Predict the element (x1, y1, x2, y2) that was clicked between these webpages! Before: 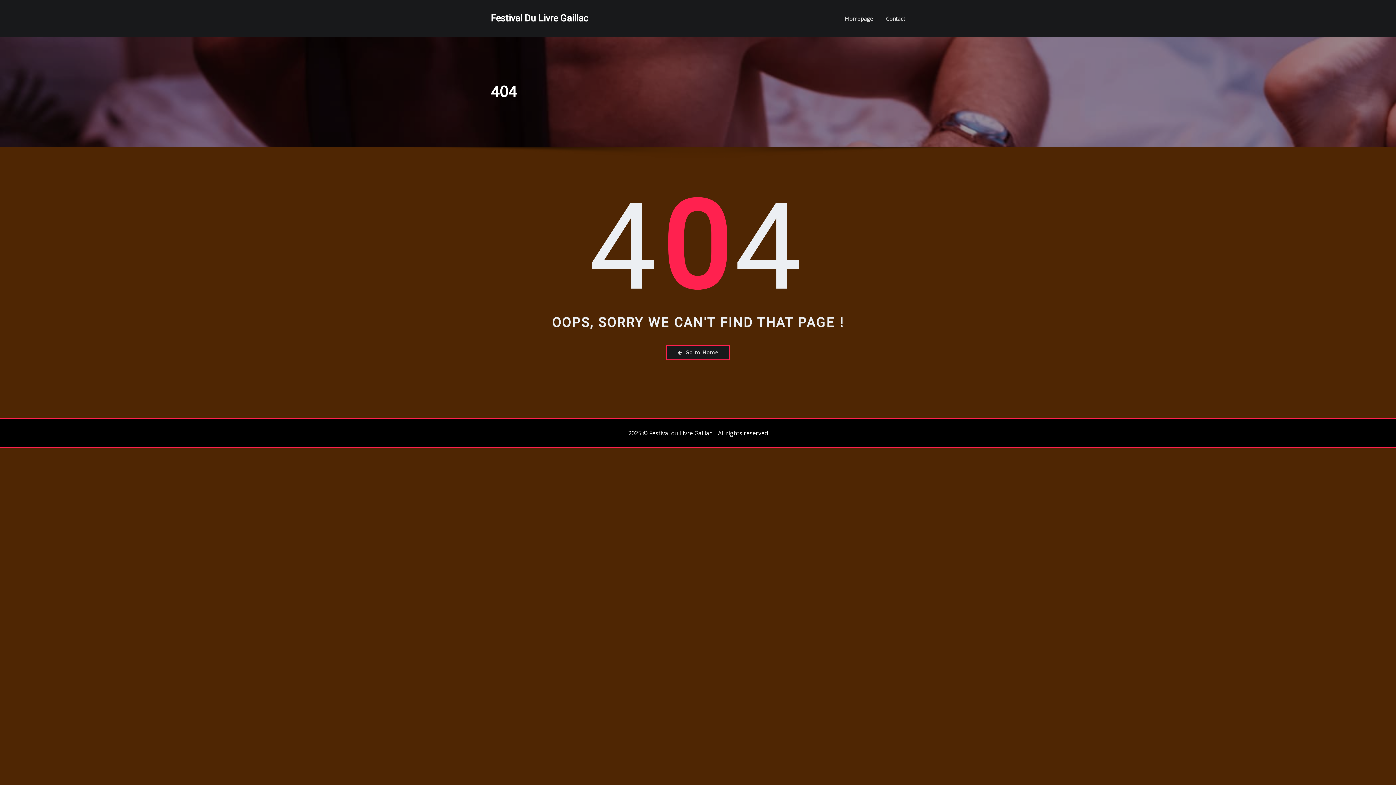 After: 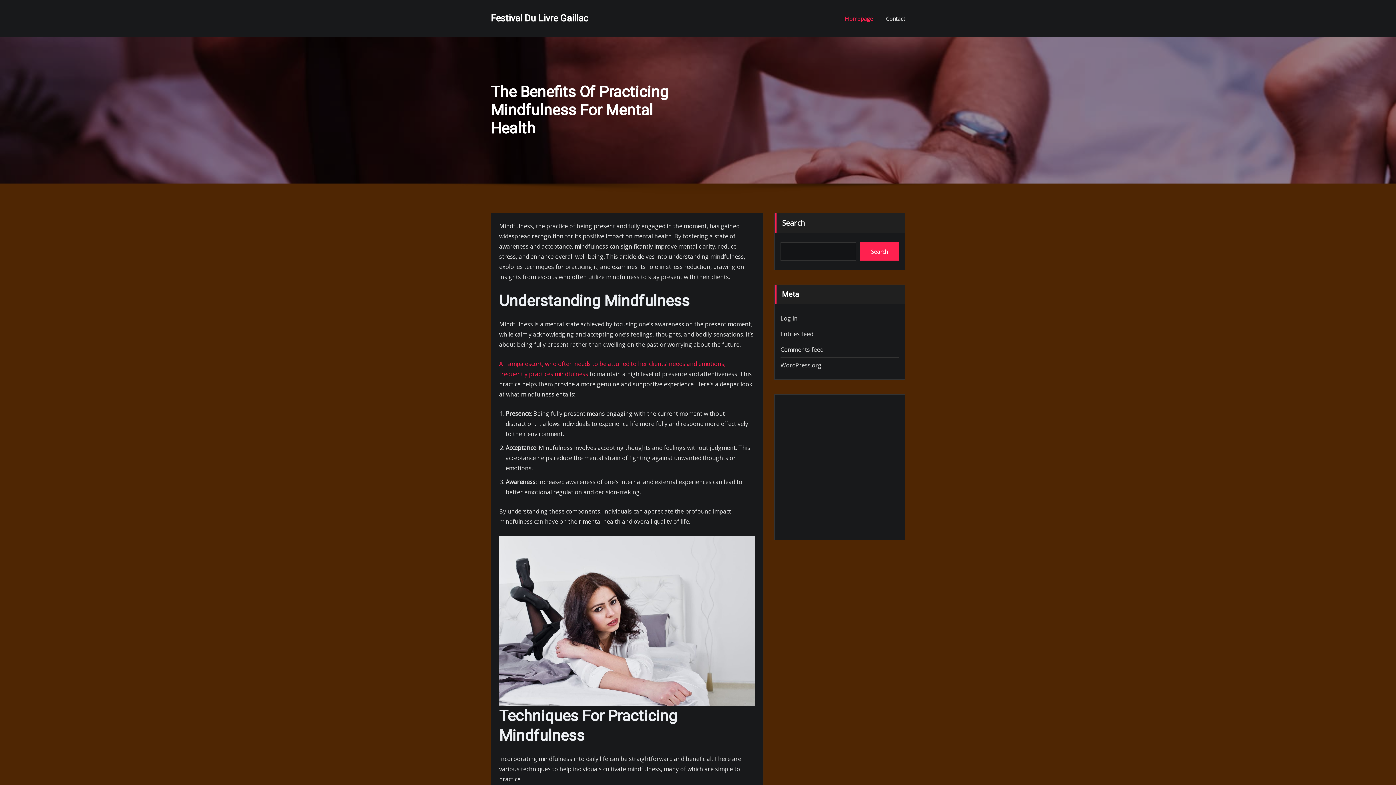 Action: bbox: (845, 13, 873, 23) label: Homepage